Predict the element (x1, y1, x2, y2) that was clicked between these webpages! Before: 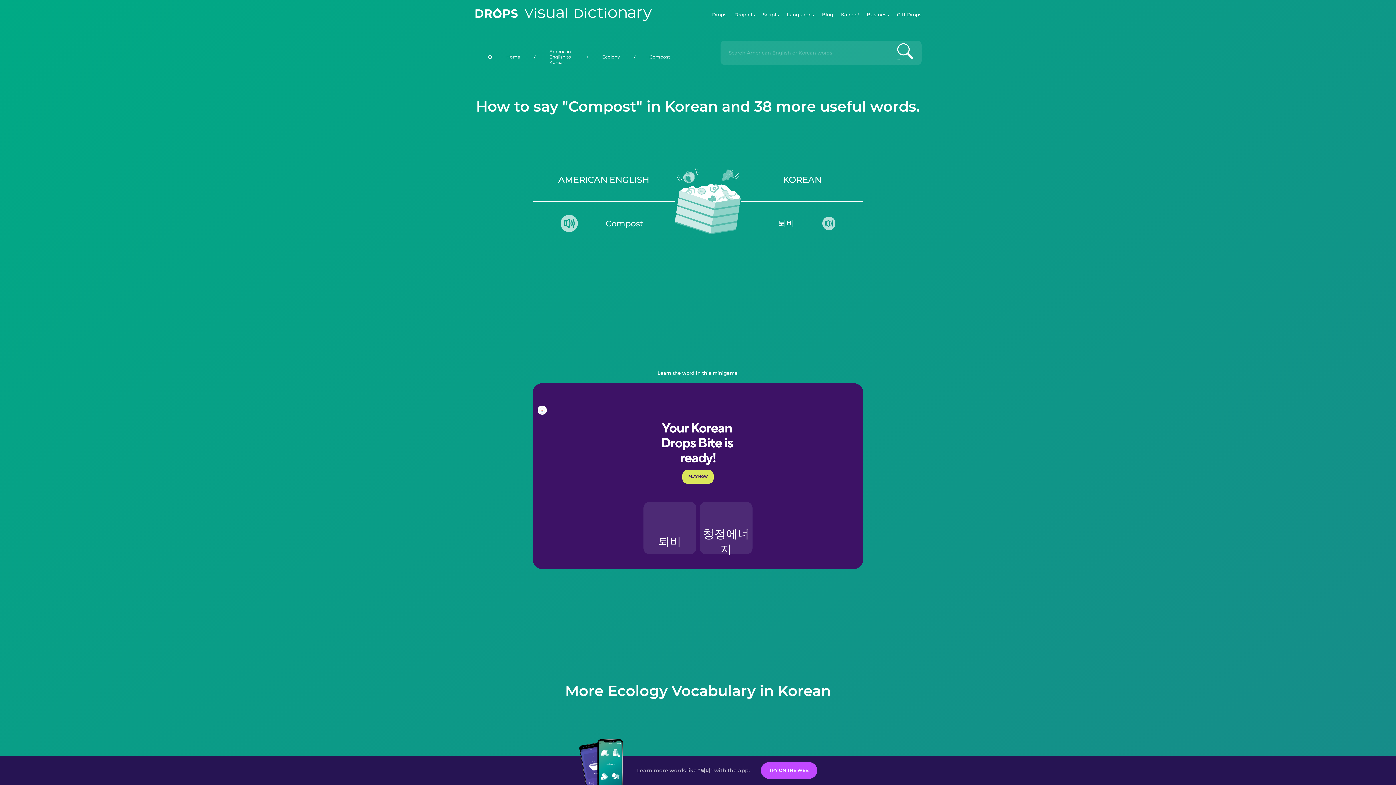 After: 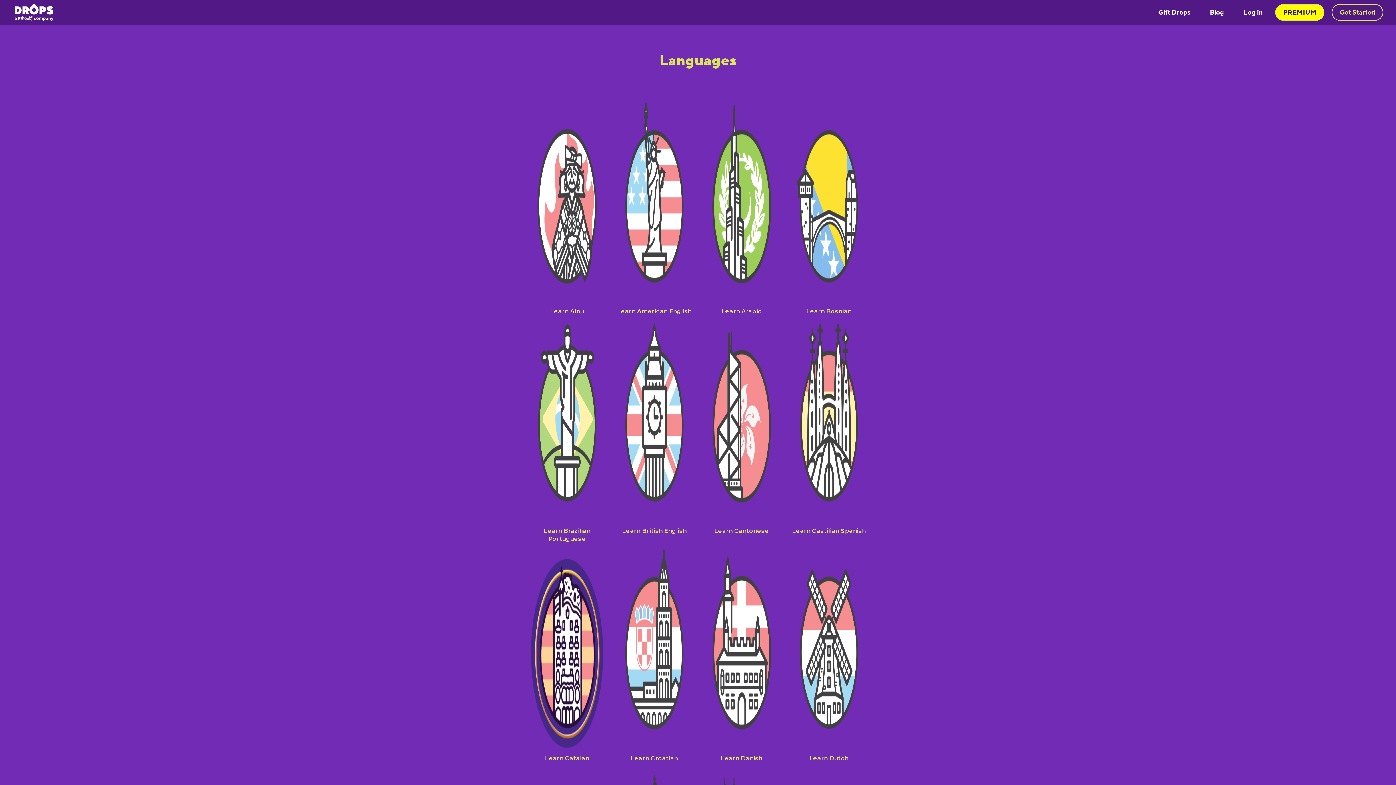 Action: bbox: (787, 0, 814, 29) label: Languages